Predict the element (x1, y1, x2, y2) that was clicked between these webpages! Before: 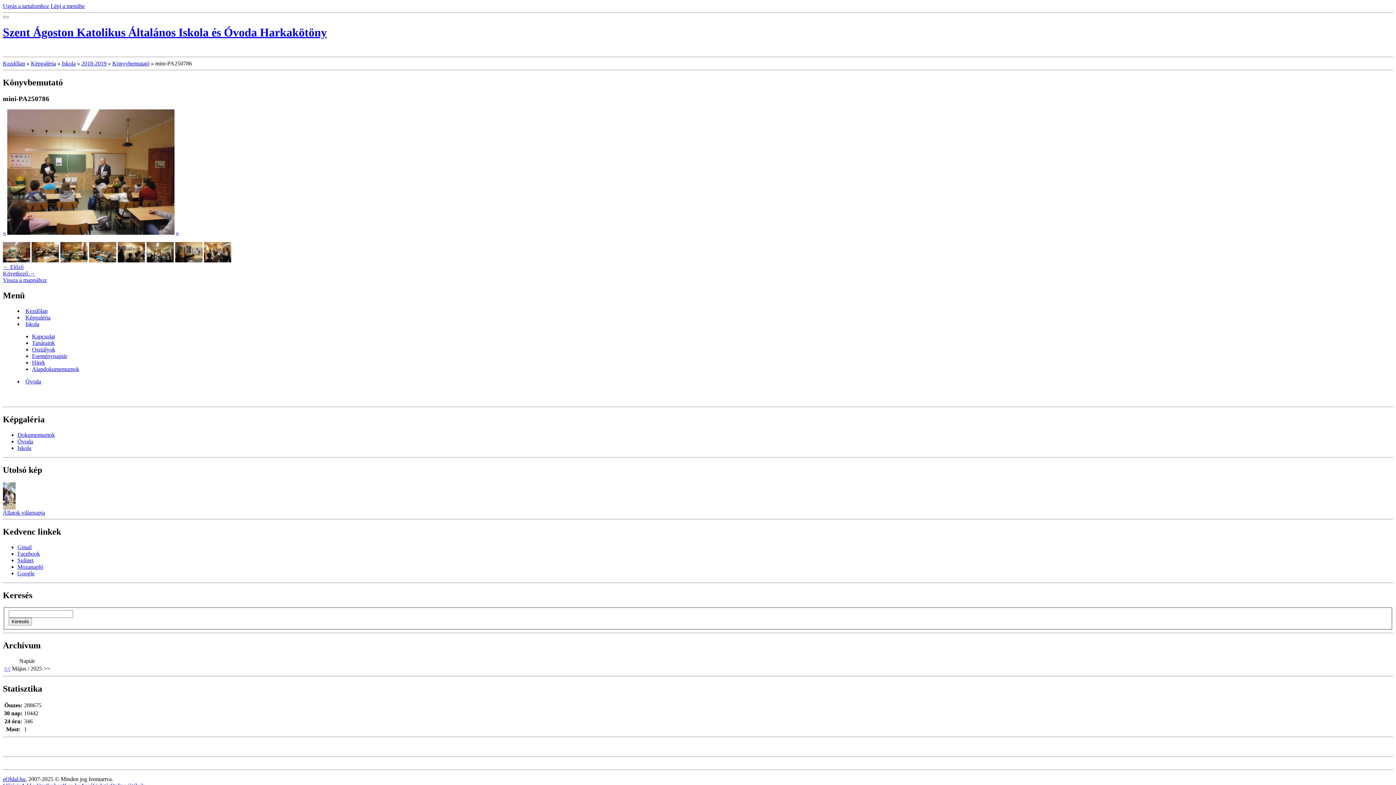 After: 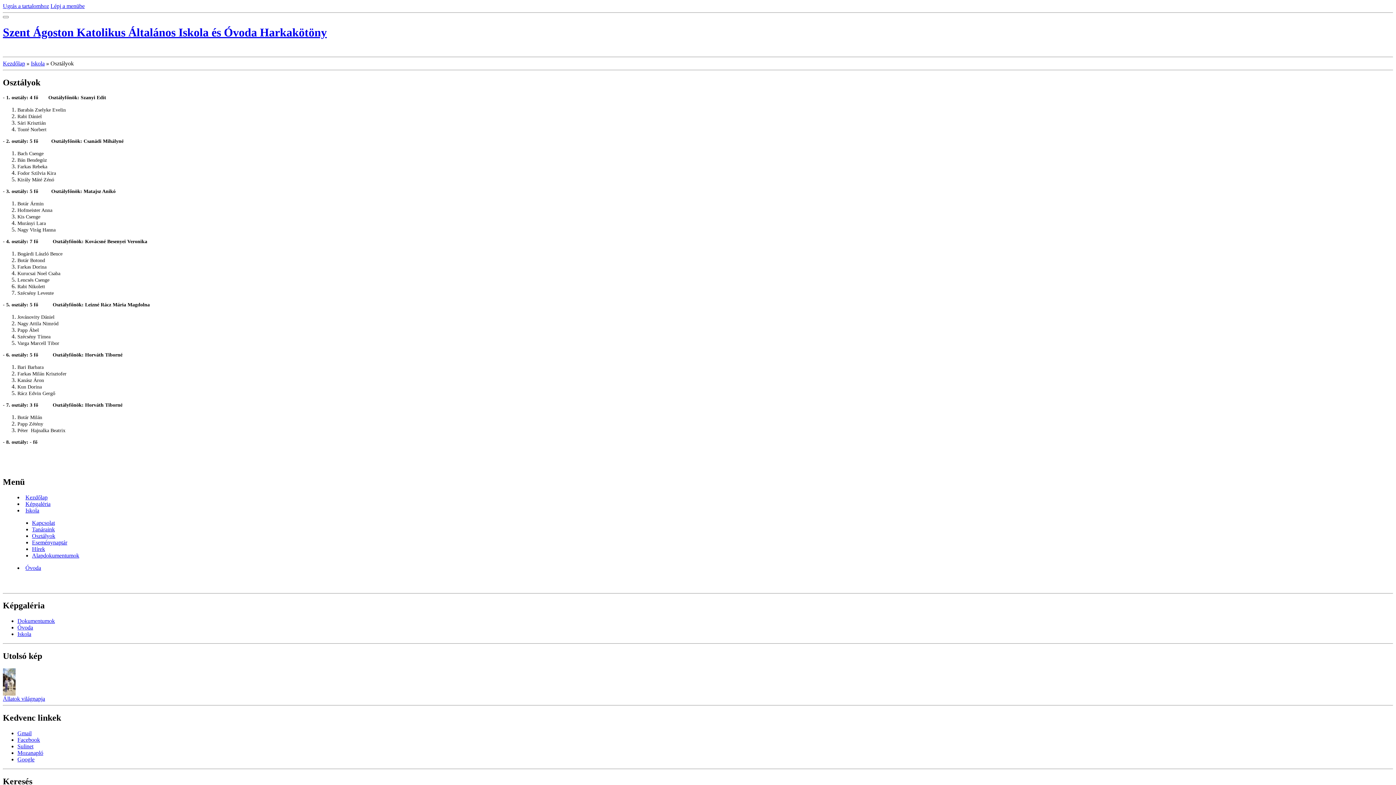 Action: label: Osztályok bbox: (32, 346, 55, 352)